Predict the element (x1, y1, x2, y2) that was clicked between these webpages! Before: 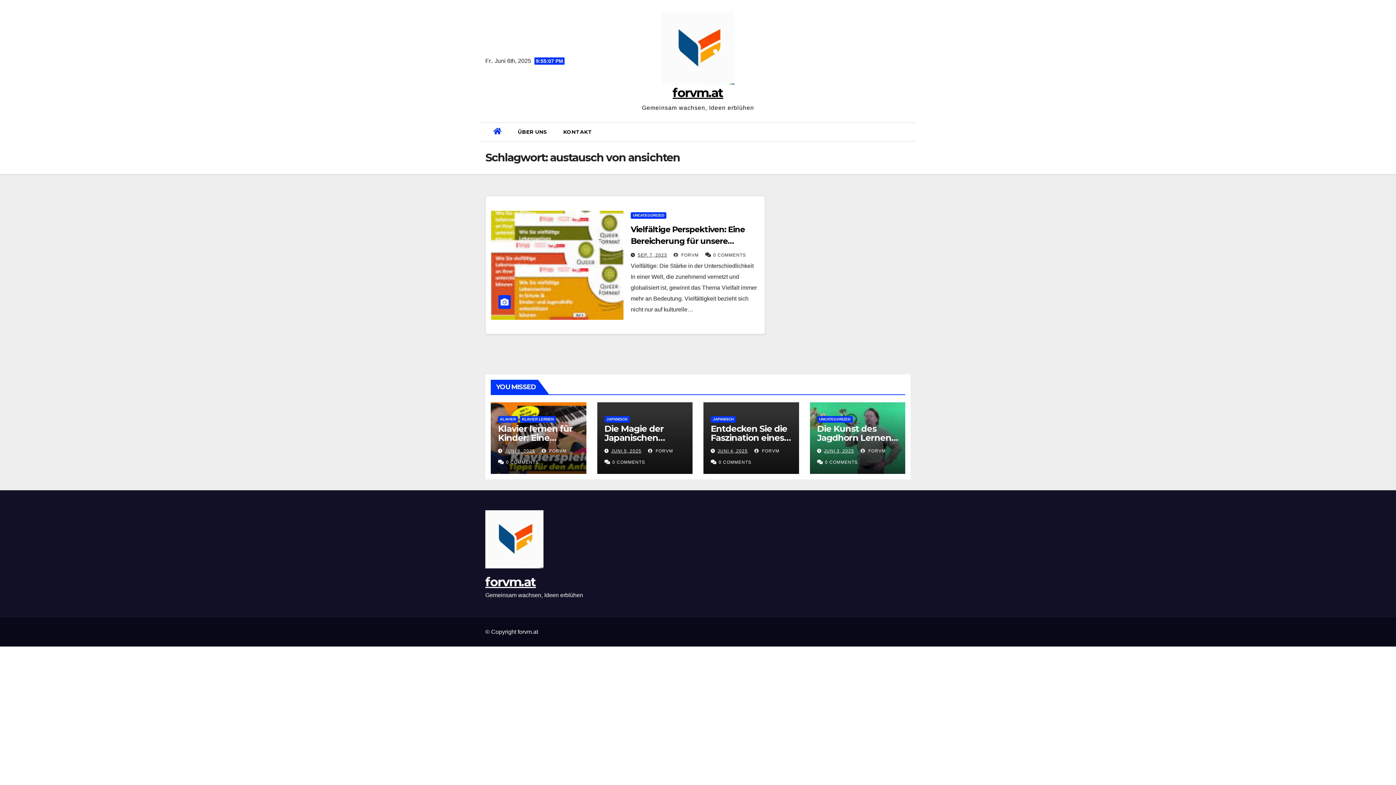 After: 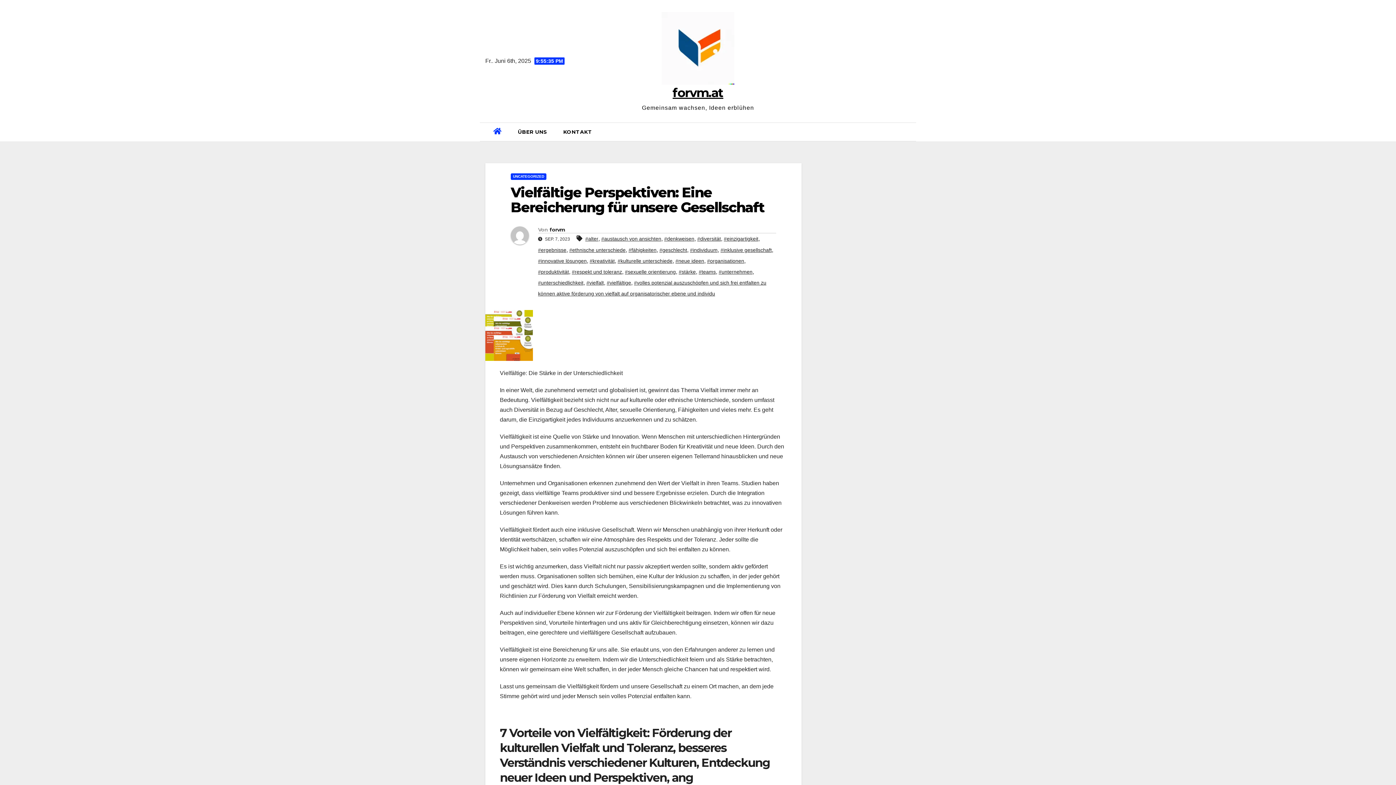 Action: bbox: (491, 210, 623, 319)